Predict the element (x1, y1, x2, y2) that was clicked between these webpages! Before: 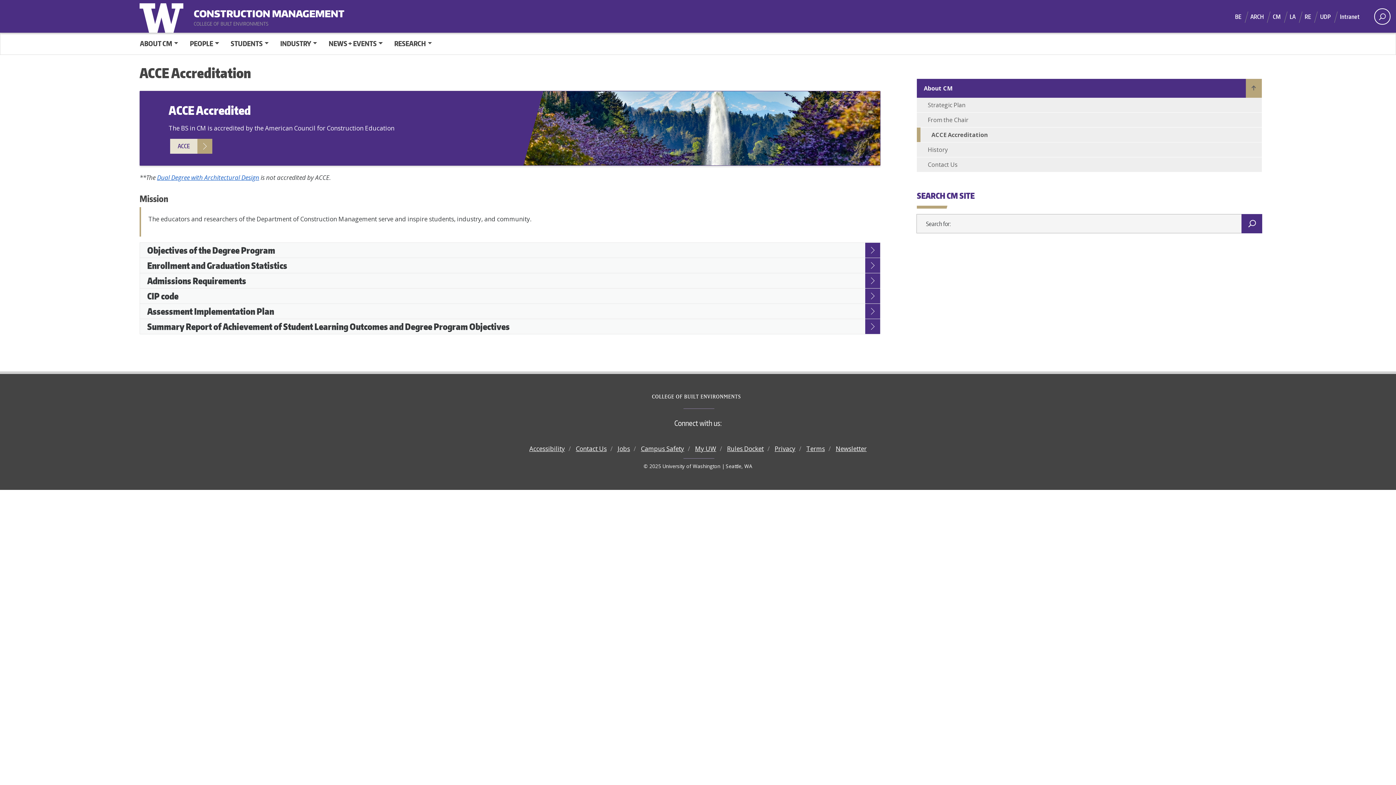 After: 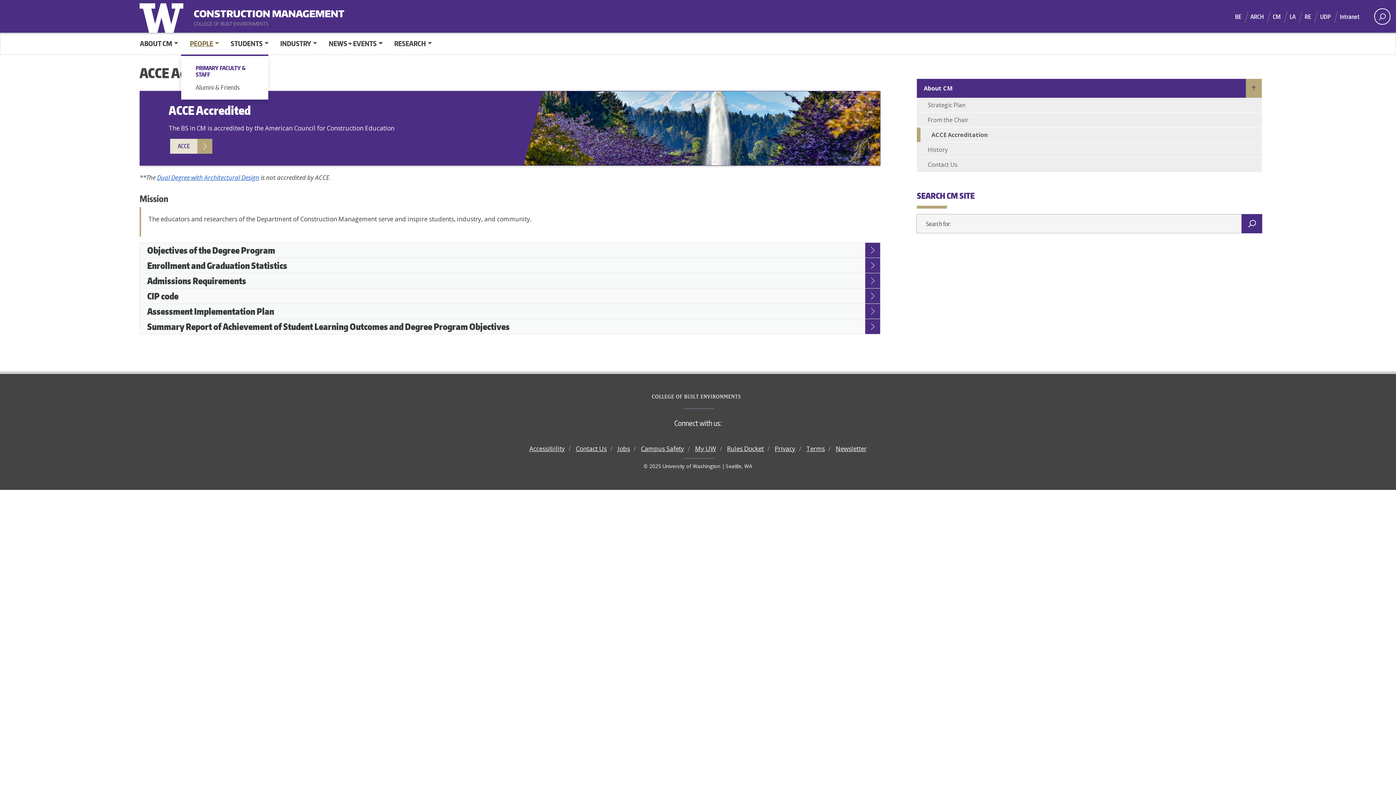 Action: label: PEOPLE bbox: (184, 35, 224, 51)